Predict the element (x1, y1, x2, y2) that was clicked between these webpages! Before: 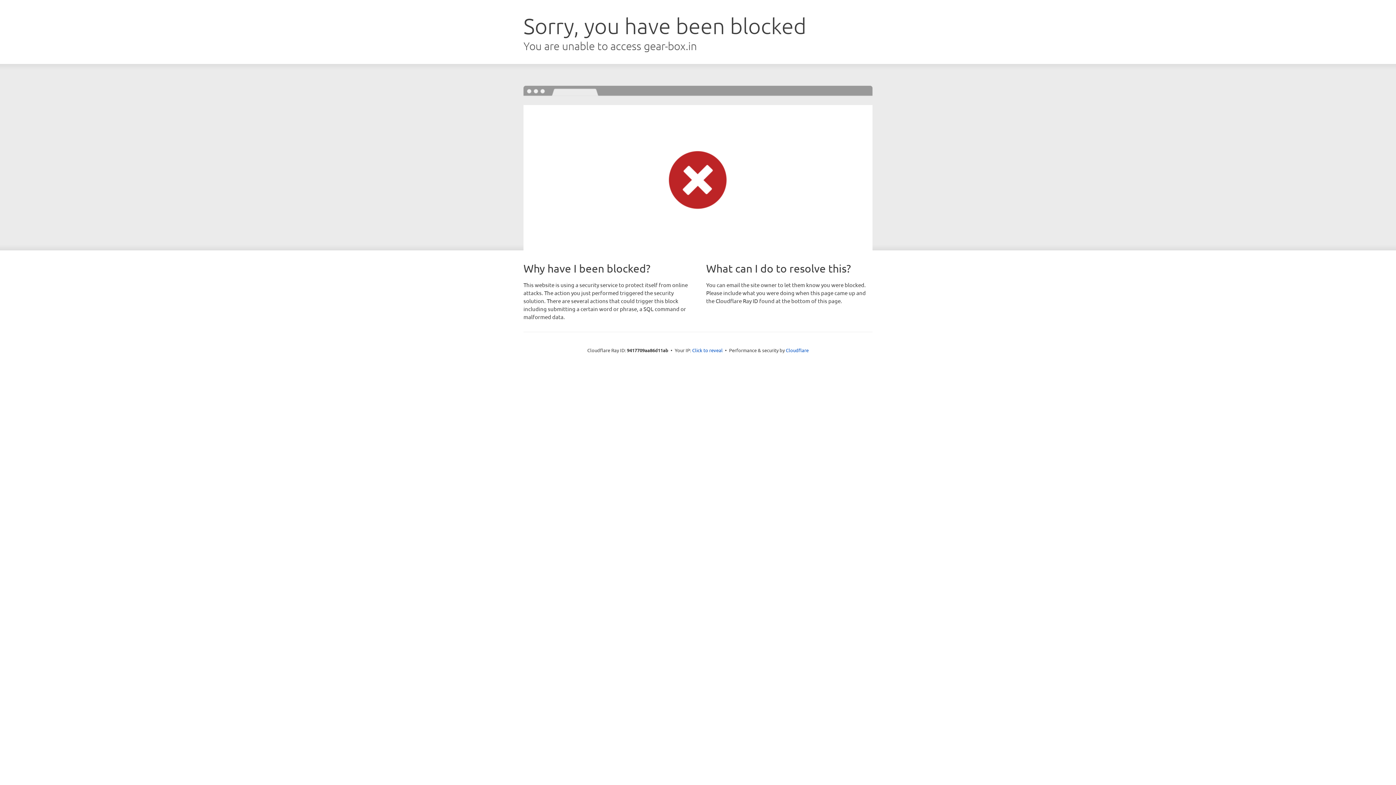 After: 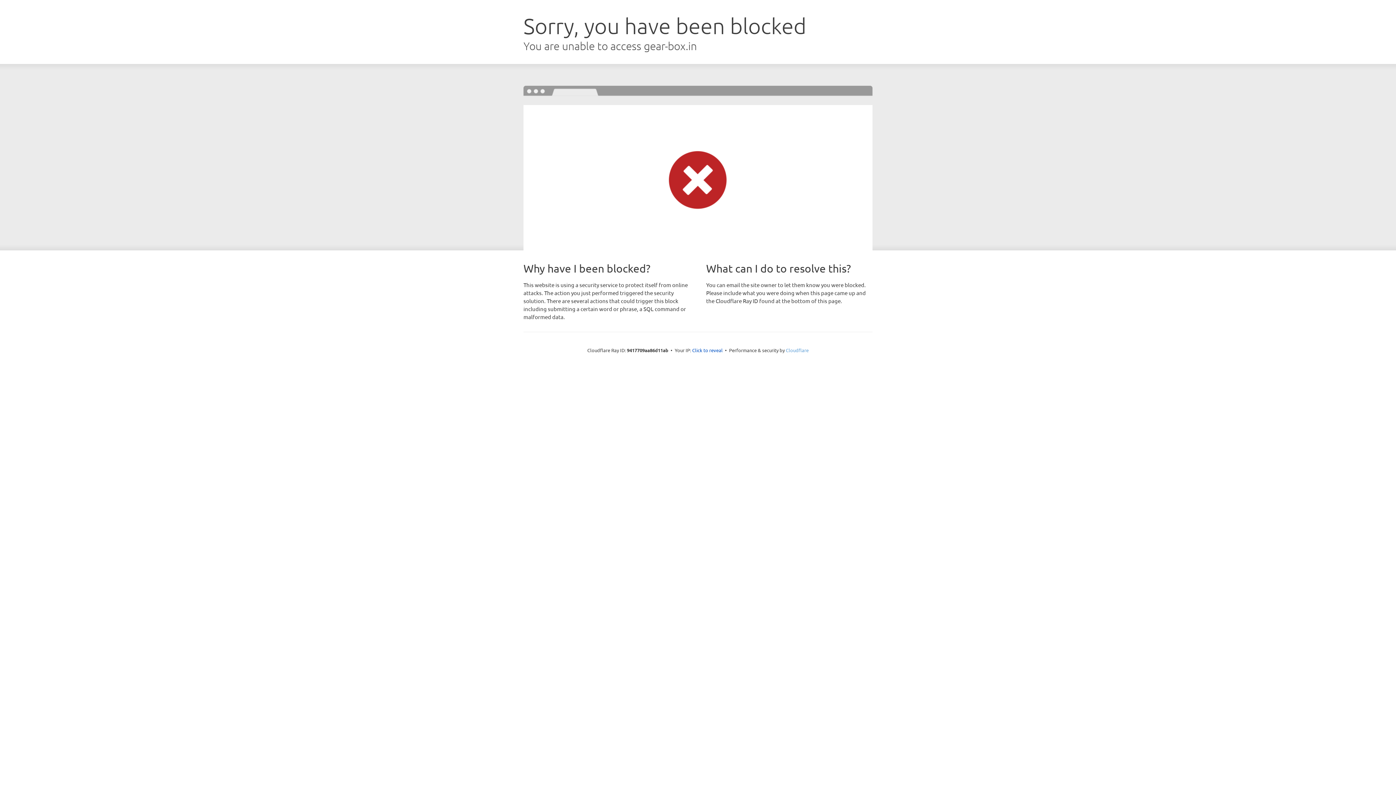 Action: label: Cloudflare bbox: (786, 347, 808, 353)